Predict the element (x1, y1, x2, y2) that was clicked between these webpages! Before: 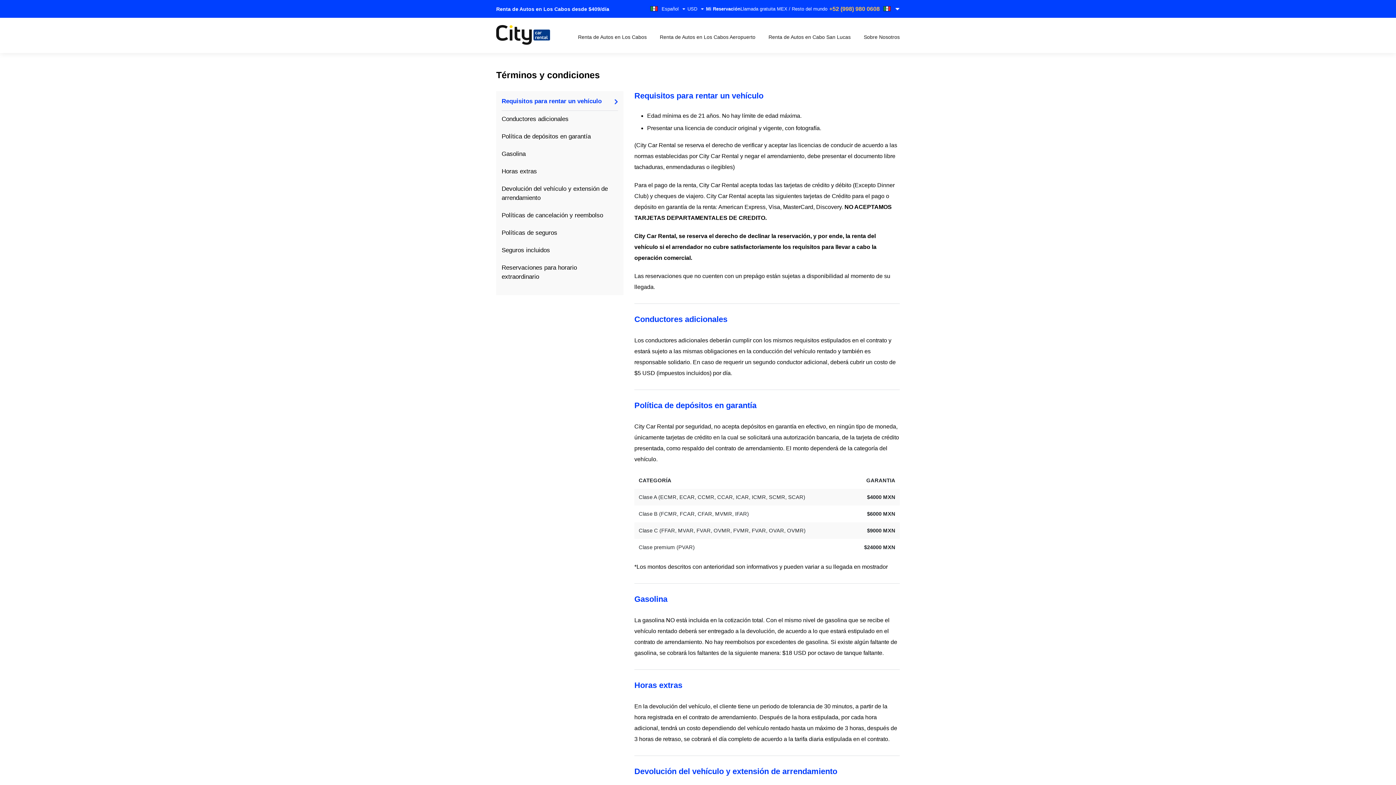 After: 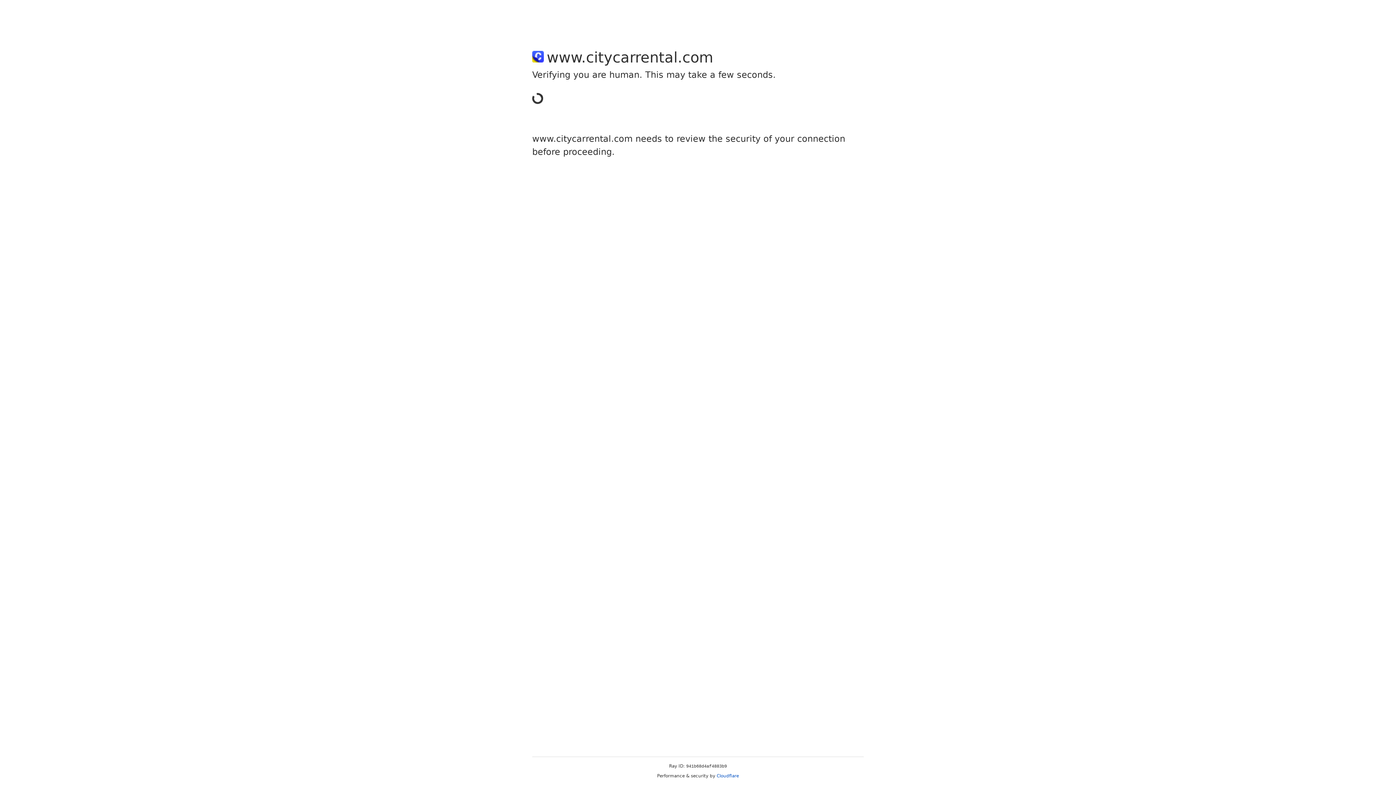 Action: bbox: (706, 0, 740, 17) label: Mi Reservación